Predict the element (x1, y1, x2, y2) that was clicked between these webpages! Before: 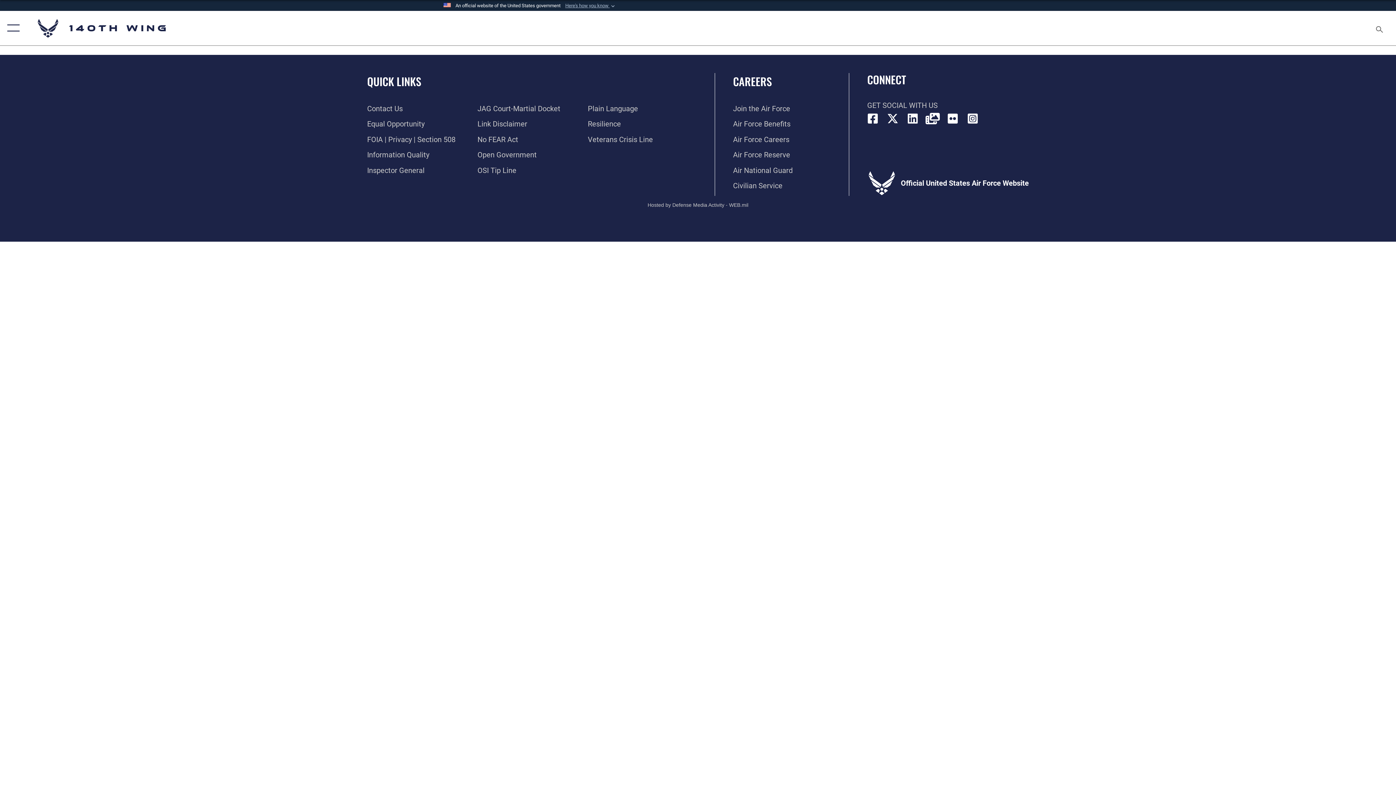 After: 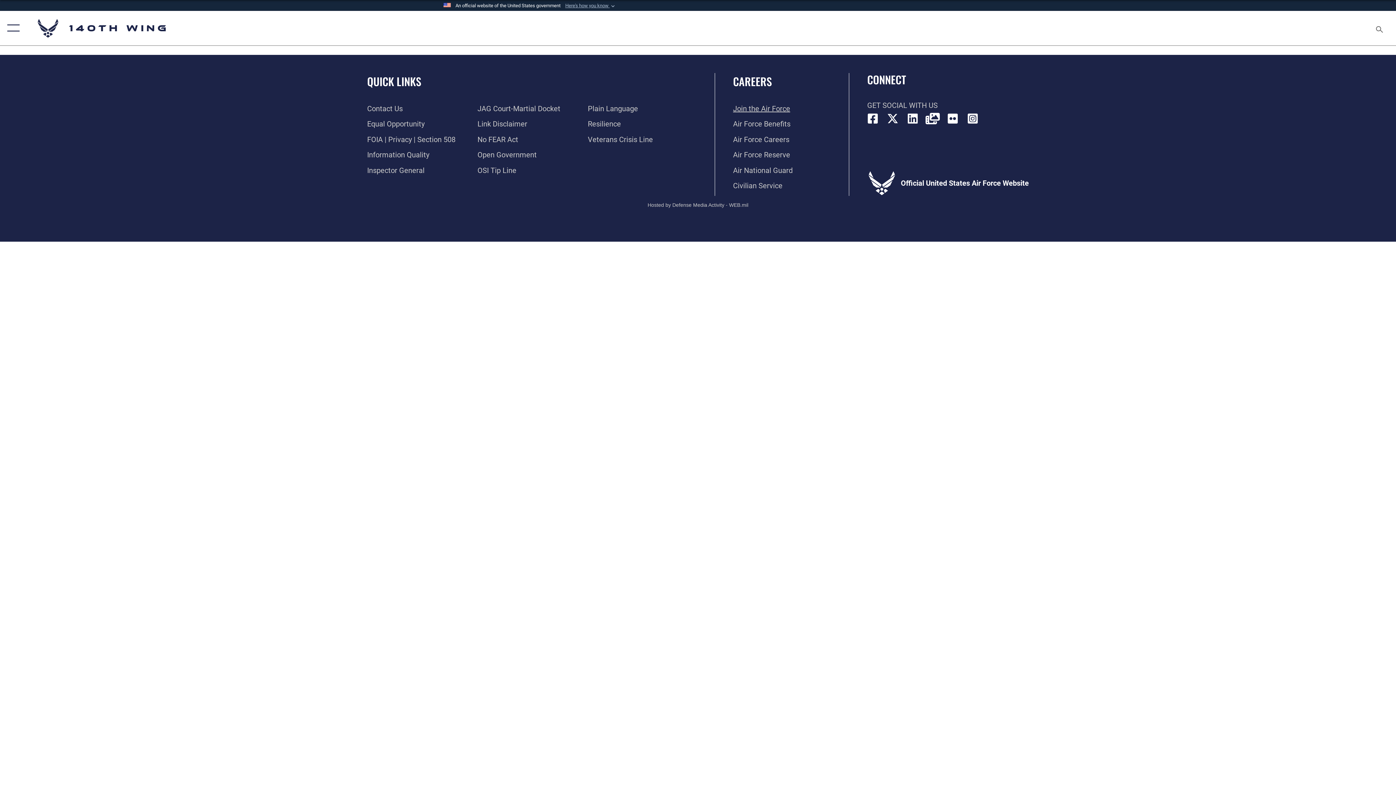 Action: label: Link to www.airforce.com opens in a new window bbox: (733, 104, 790, 112)